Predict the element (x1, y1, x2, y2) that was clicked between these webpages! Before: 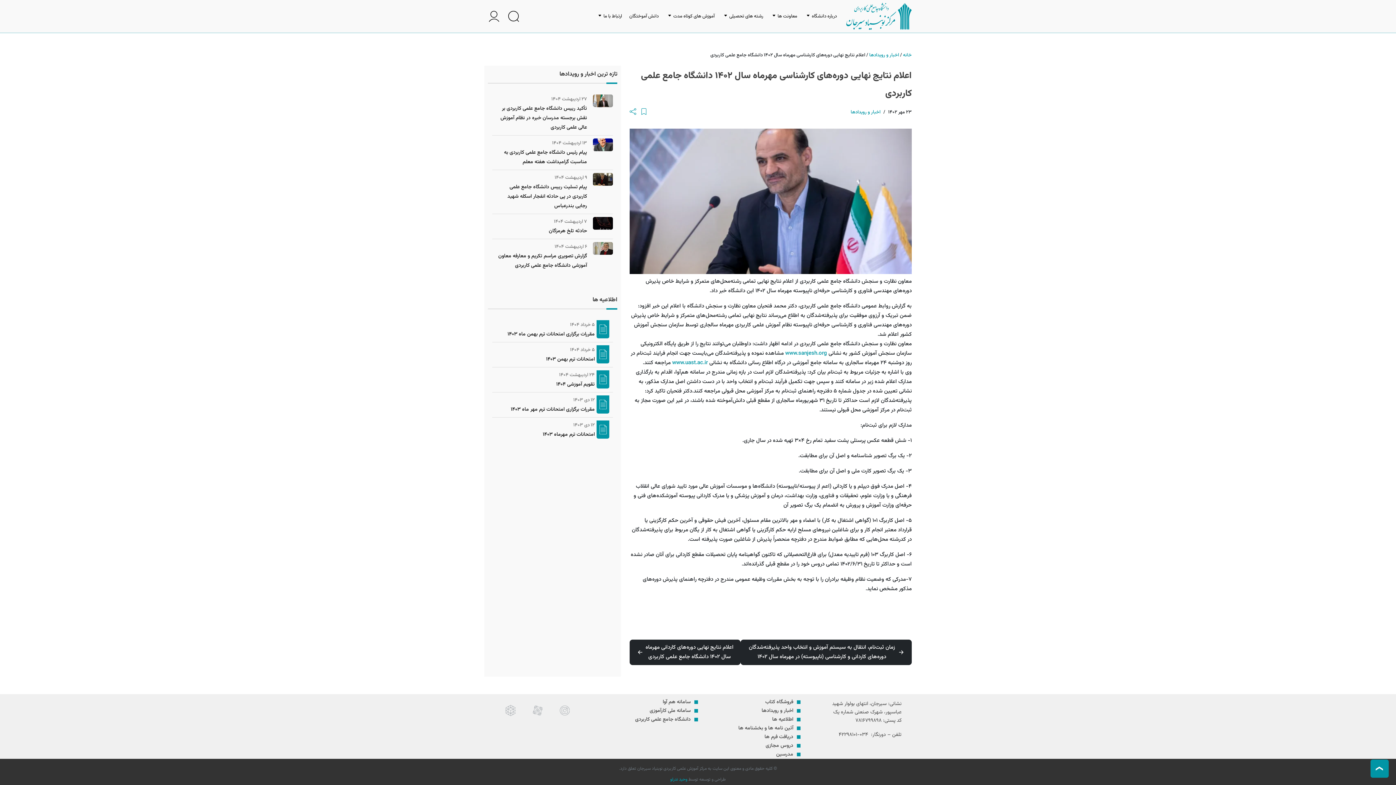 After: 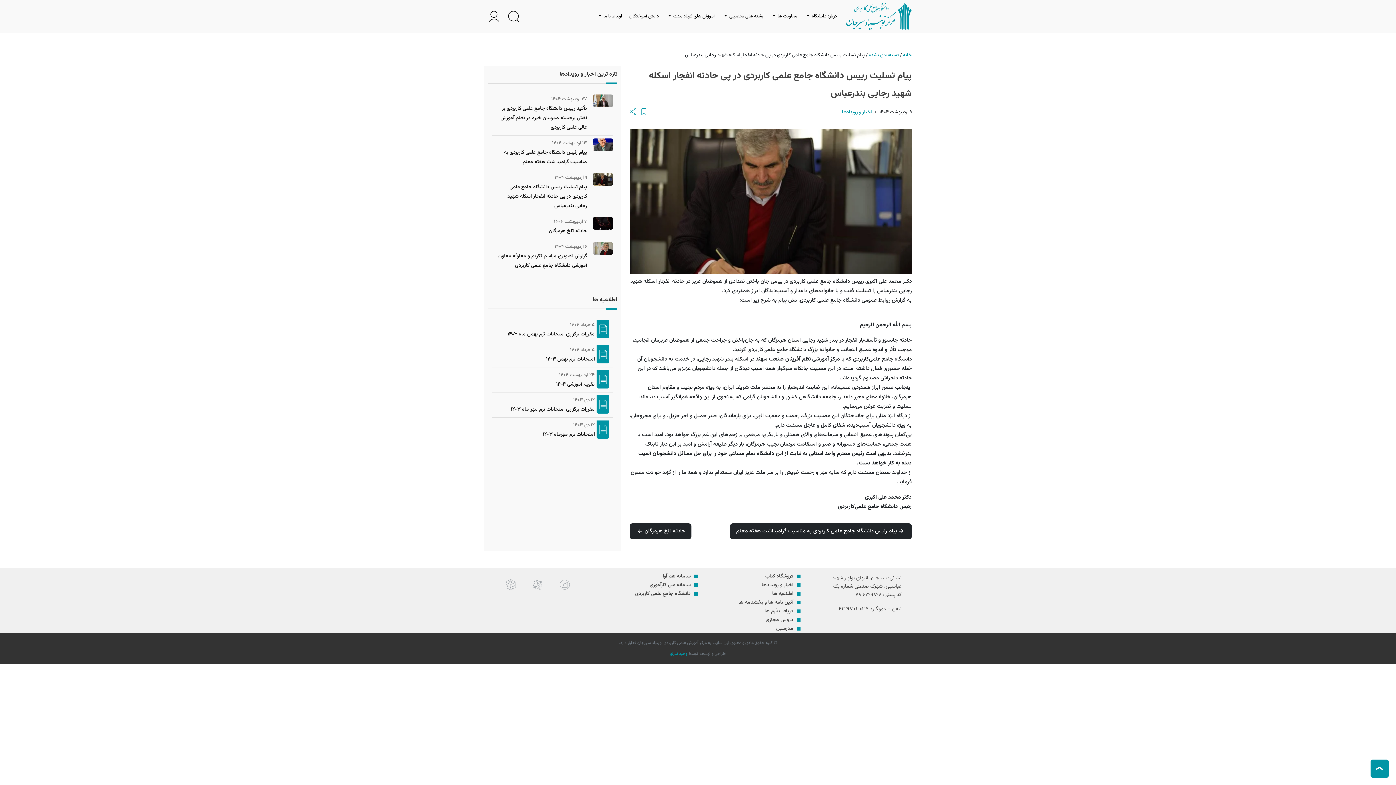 Action: bbox: (592, 175, 613, 183)